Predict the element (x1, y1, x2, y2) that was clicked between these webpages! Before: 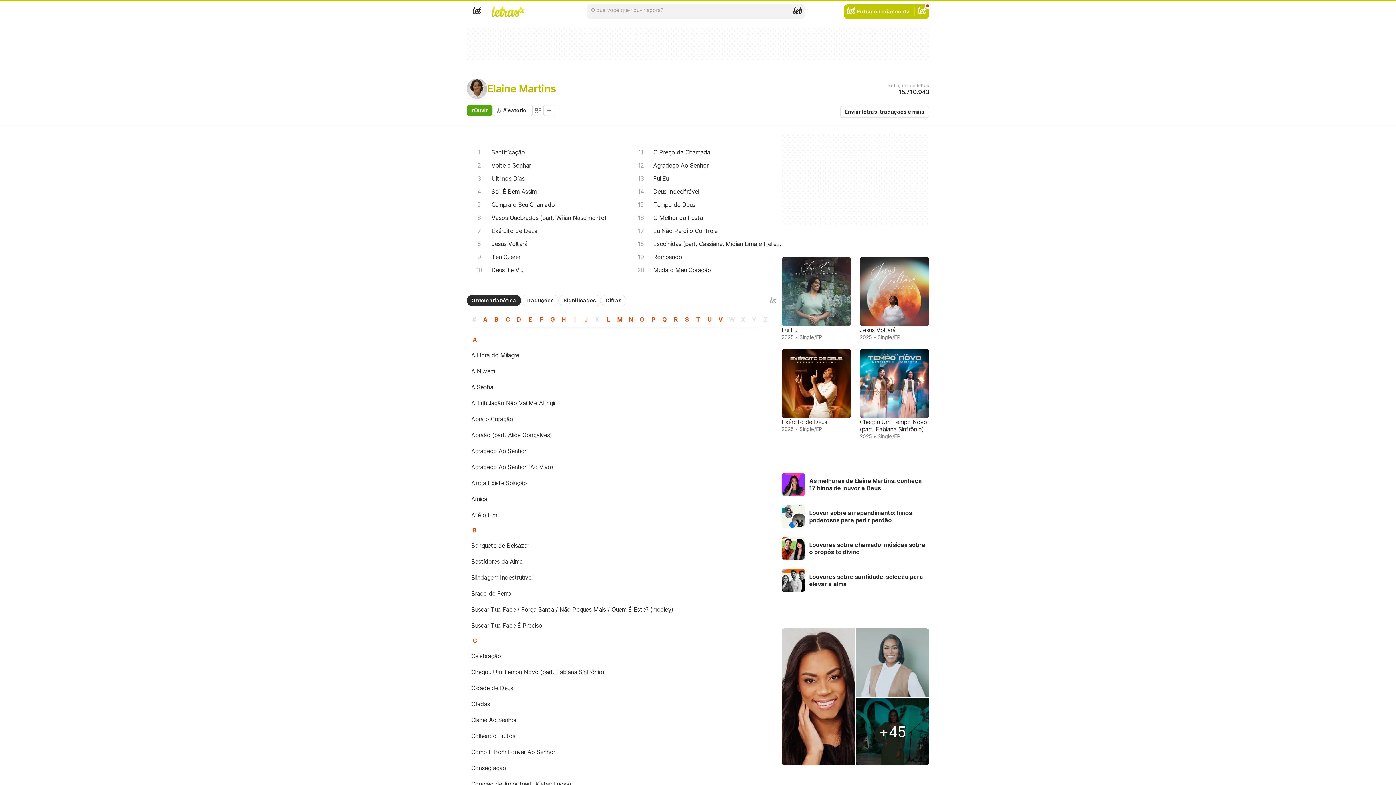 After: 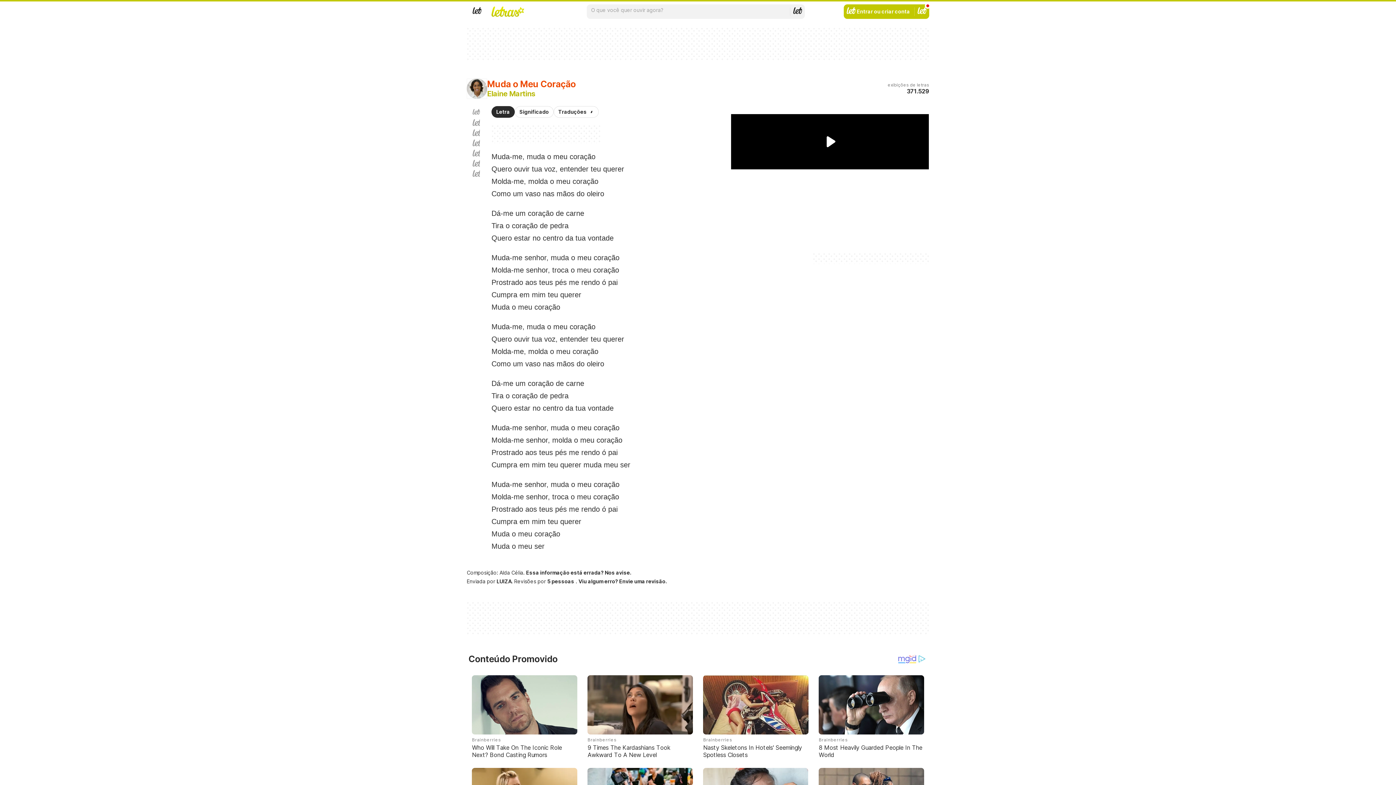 Action: bbox: (628, 263, 781, 276) label: Muda o Meu Coração